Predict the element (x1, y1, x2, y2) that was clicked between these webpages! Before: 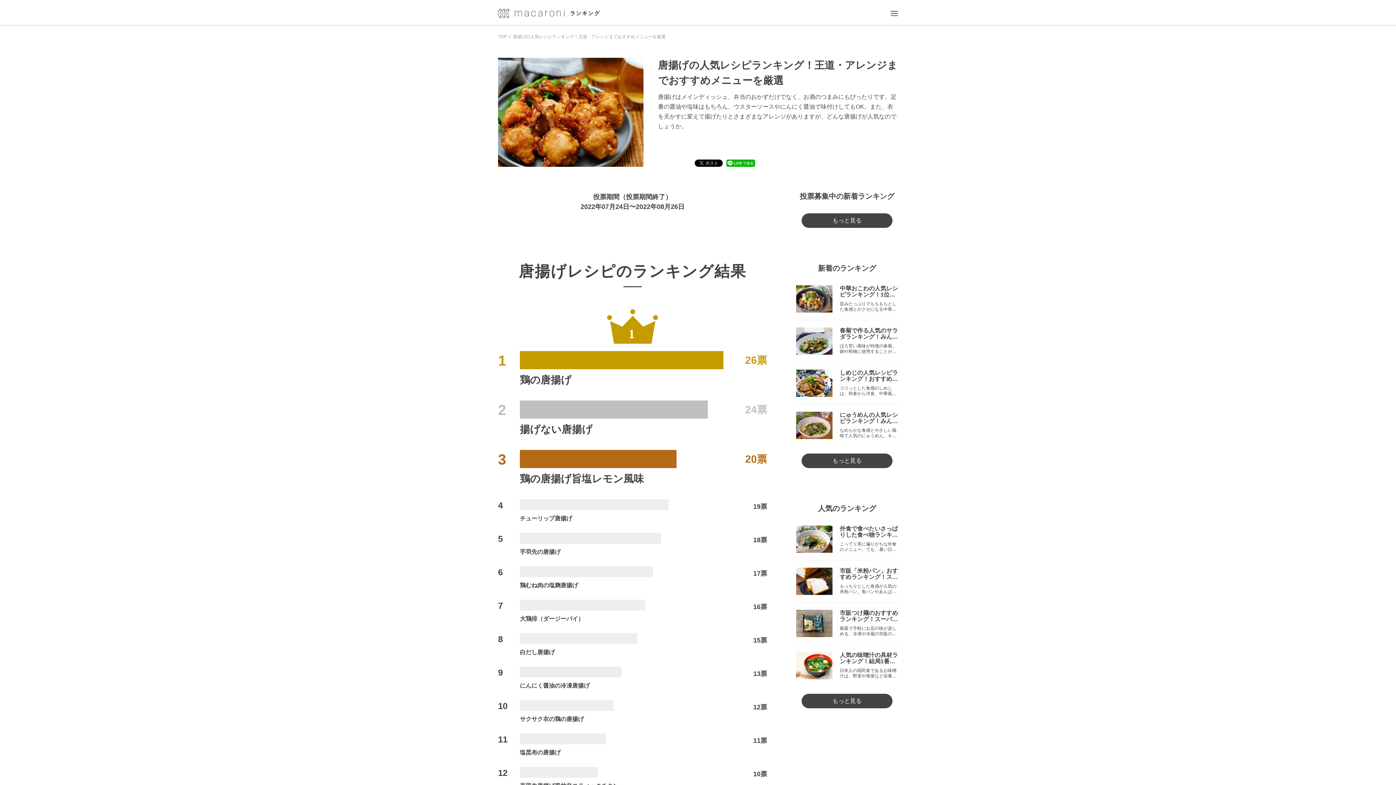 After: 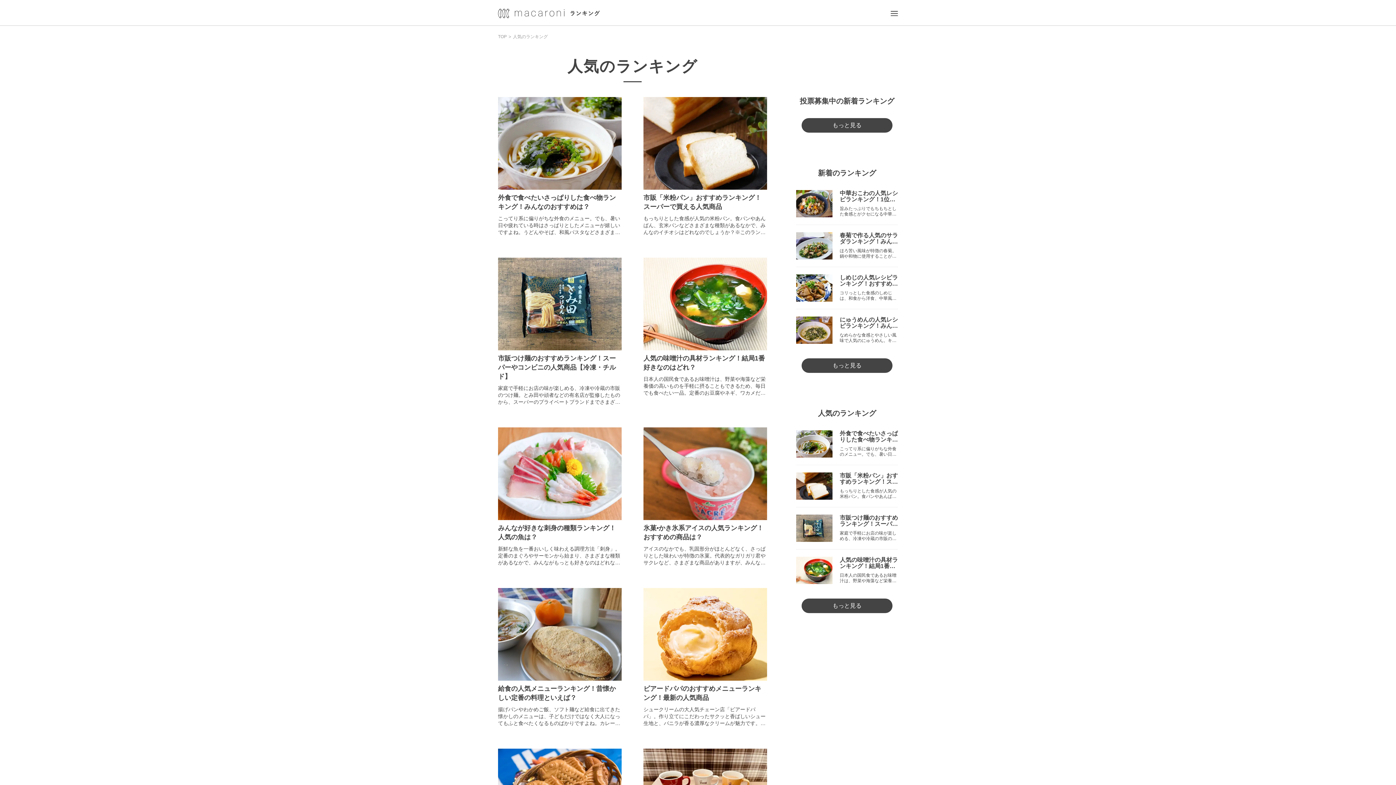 Action: label: もっと見る bbox: (801, 694, 892, 708)